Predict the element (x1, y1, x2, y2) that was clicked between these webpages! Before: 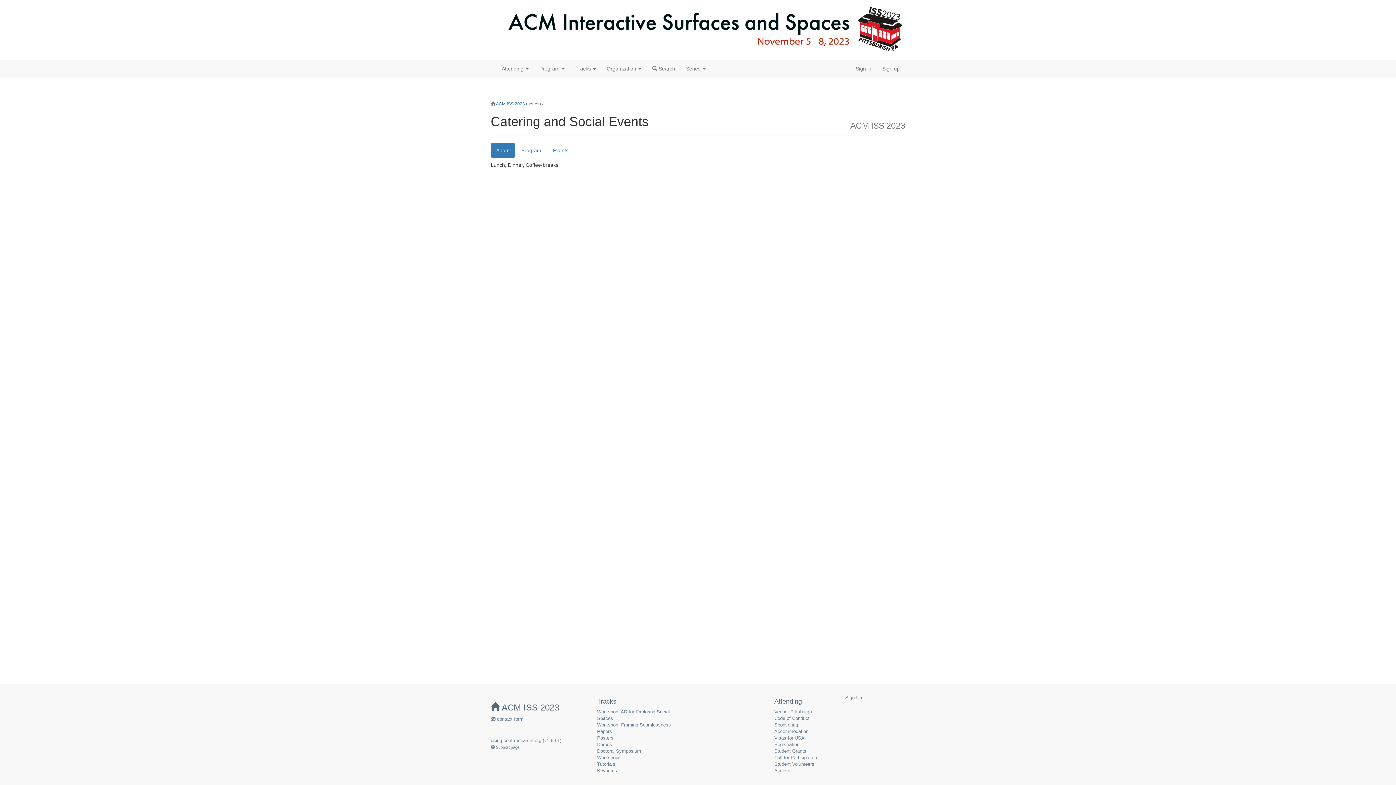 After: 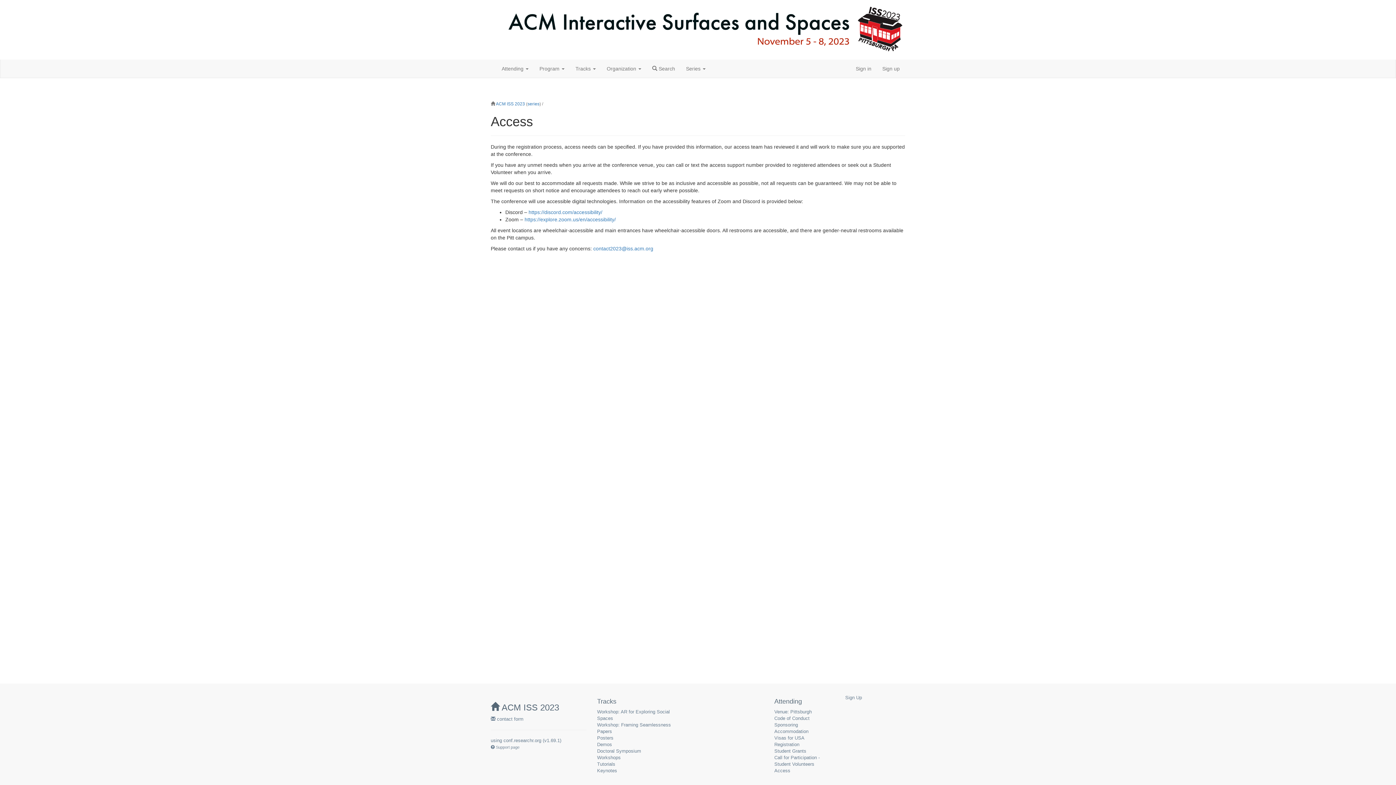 Action: bbox: (774, 768, 790, 773) label: Access